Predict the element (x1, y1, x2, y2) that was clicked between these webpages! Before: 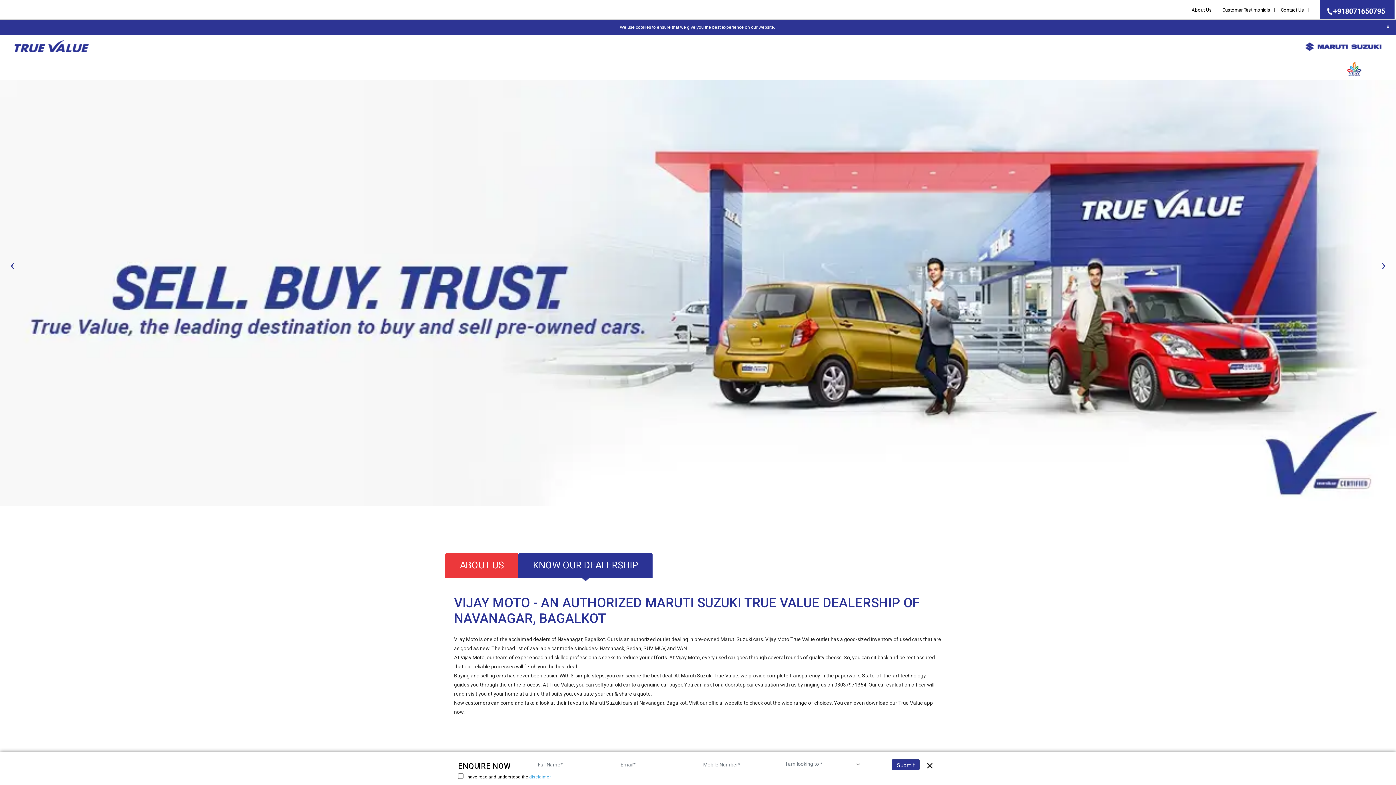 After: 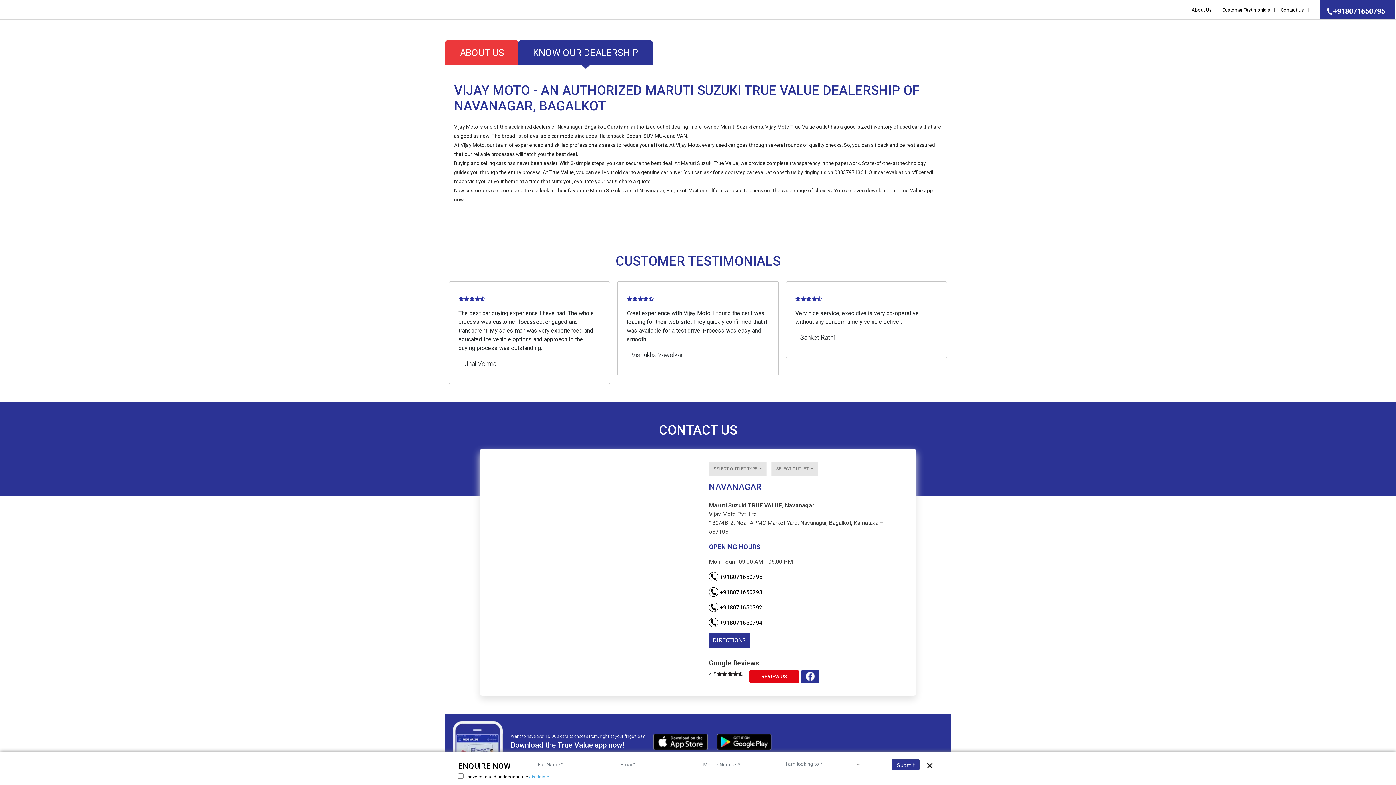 Action: label: Customer Testimonials bbox: (1220, 7, 1277, 12)